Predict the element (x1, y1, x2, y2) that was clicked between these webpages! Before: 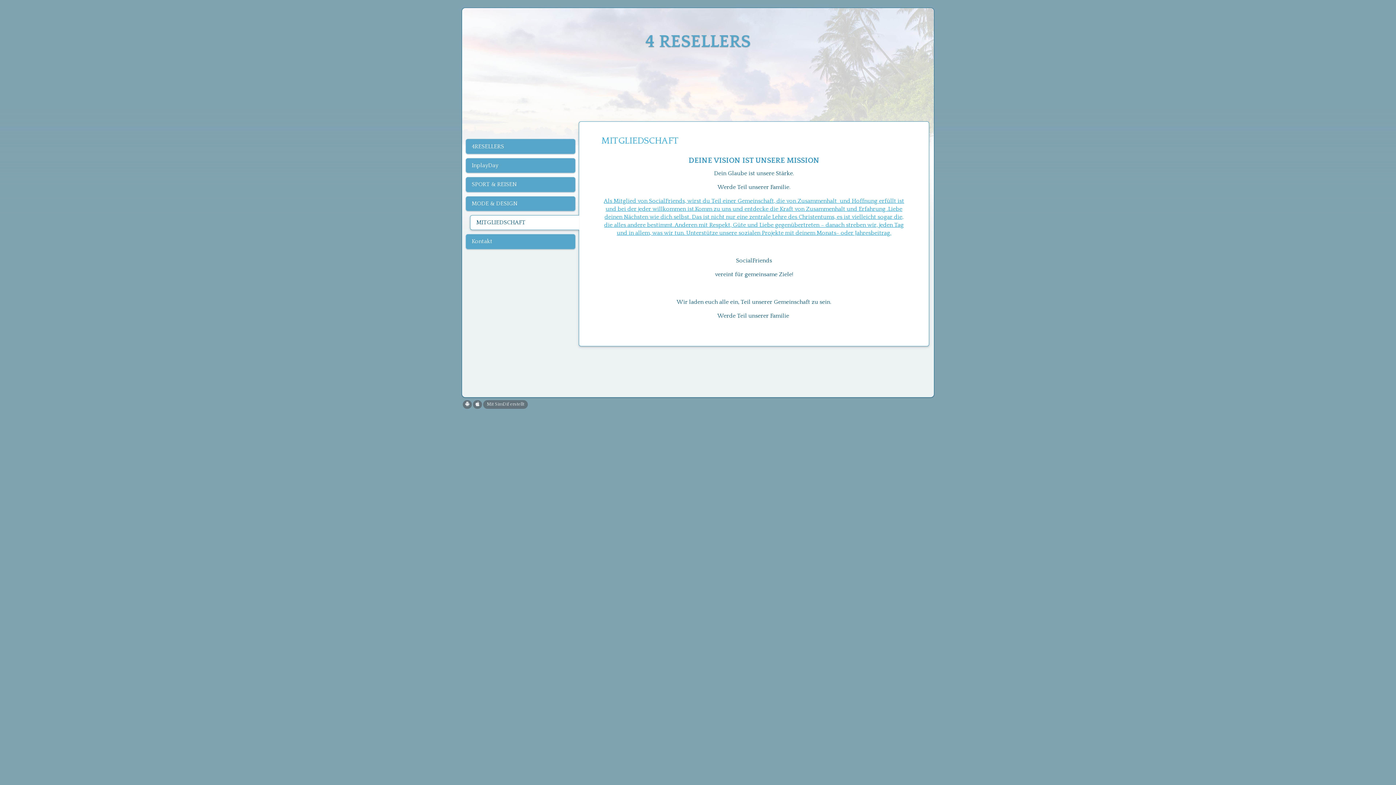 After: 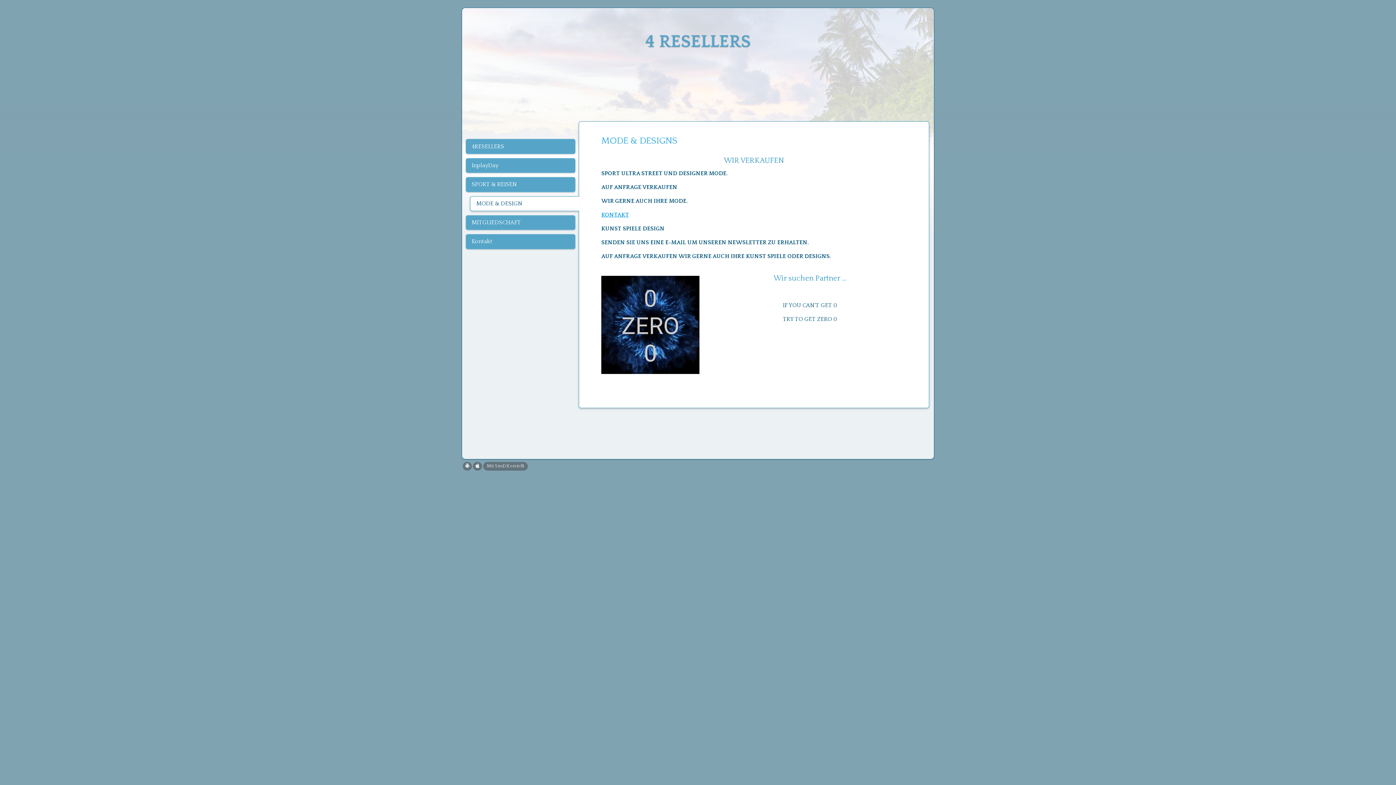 Action: label: MODE & DESIGN bbox: (465, 196, 575, 211)